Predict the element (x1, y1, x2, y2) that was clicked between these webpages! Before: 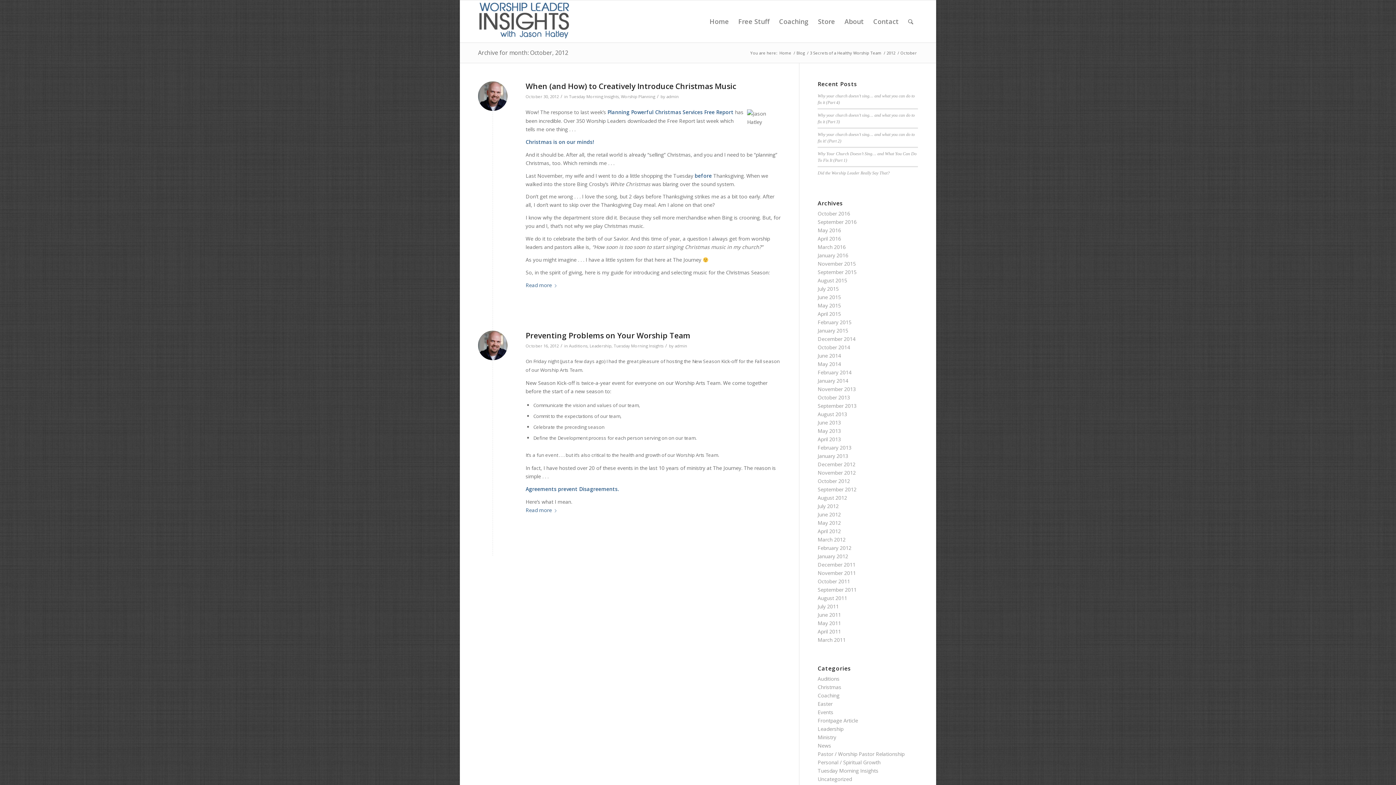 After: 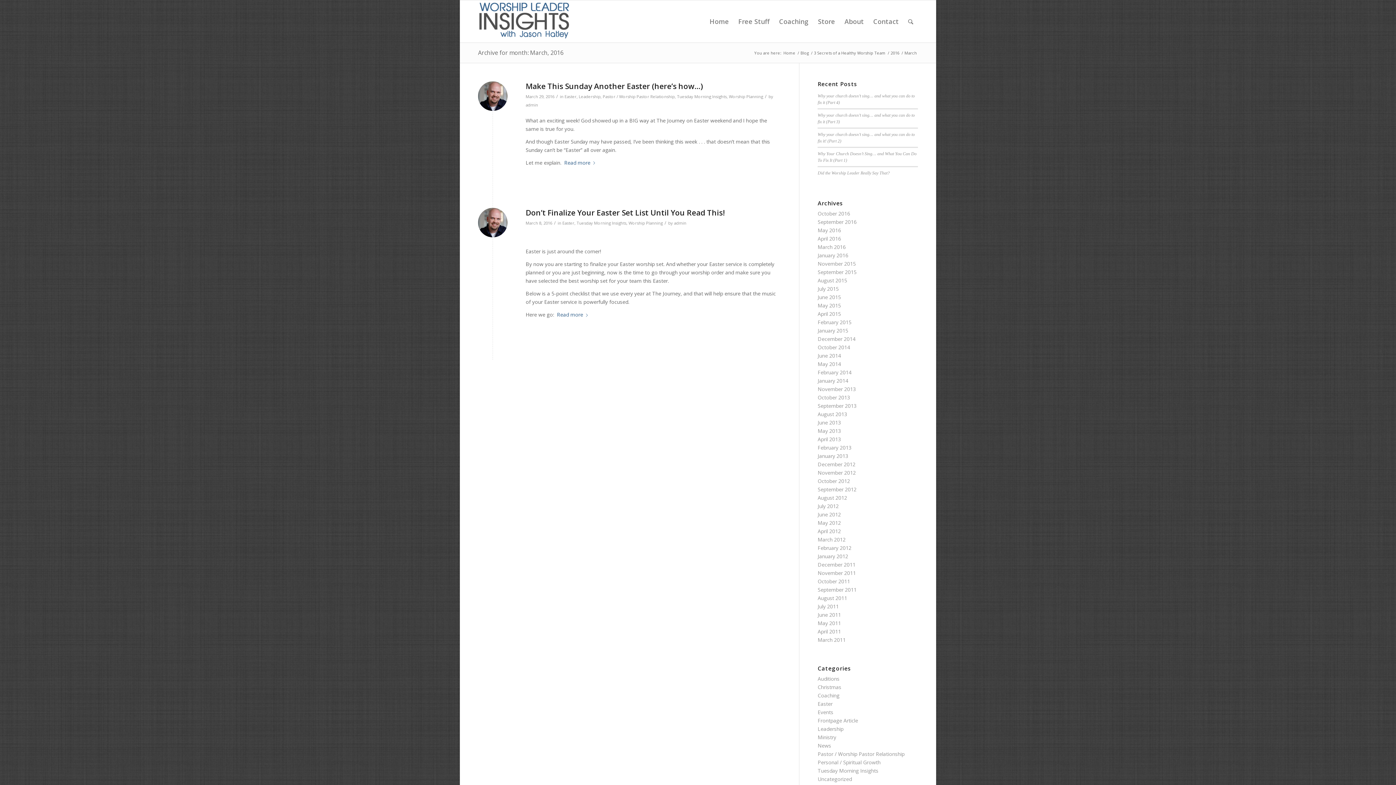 Action: bbox: (817, 243, 845, 250) label: March 2016